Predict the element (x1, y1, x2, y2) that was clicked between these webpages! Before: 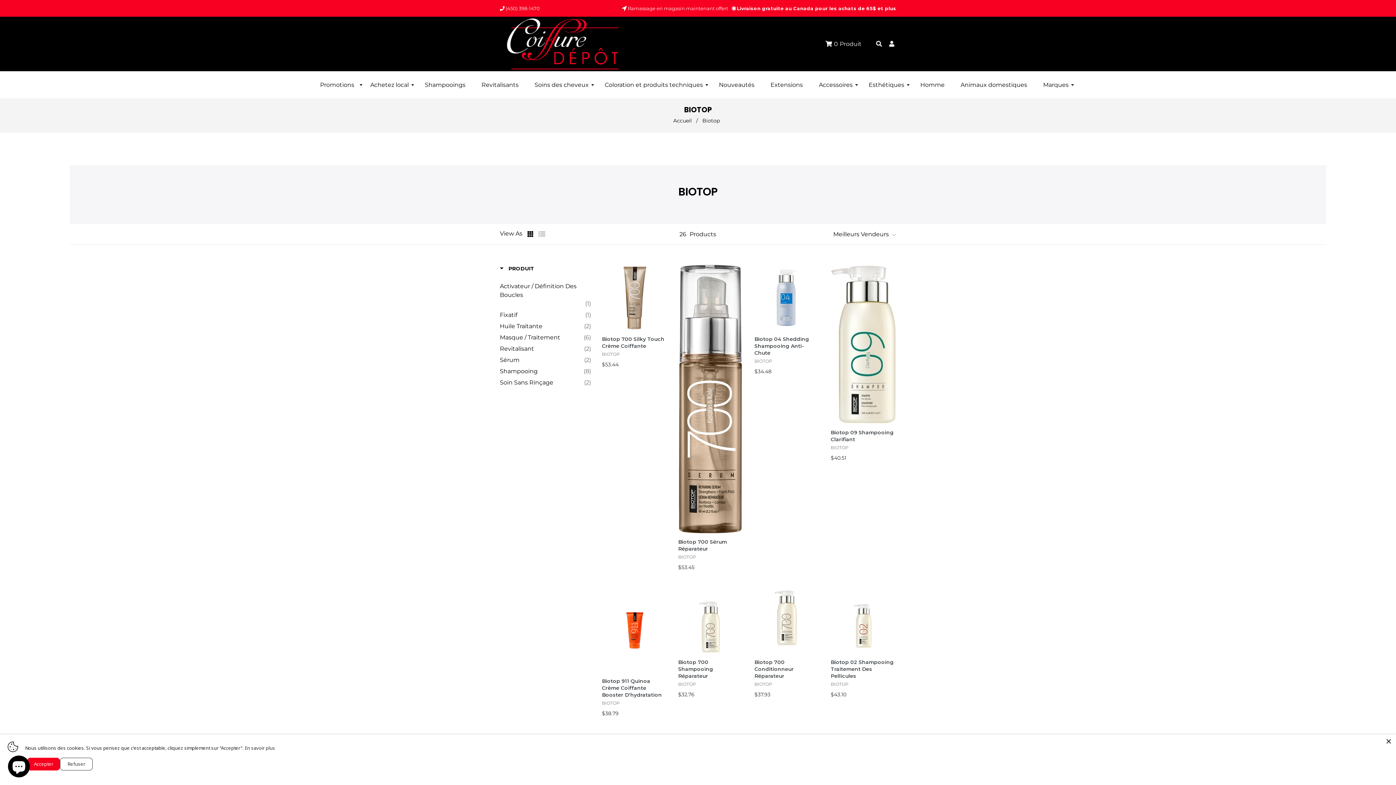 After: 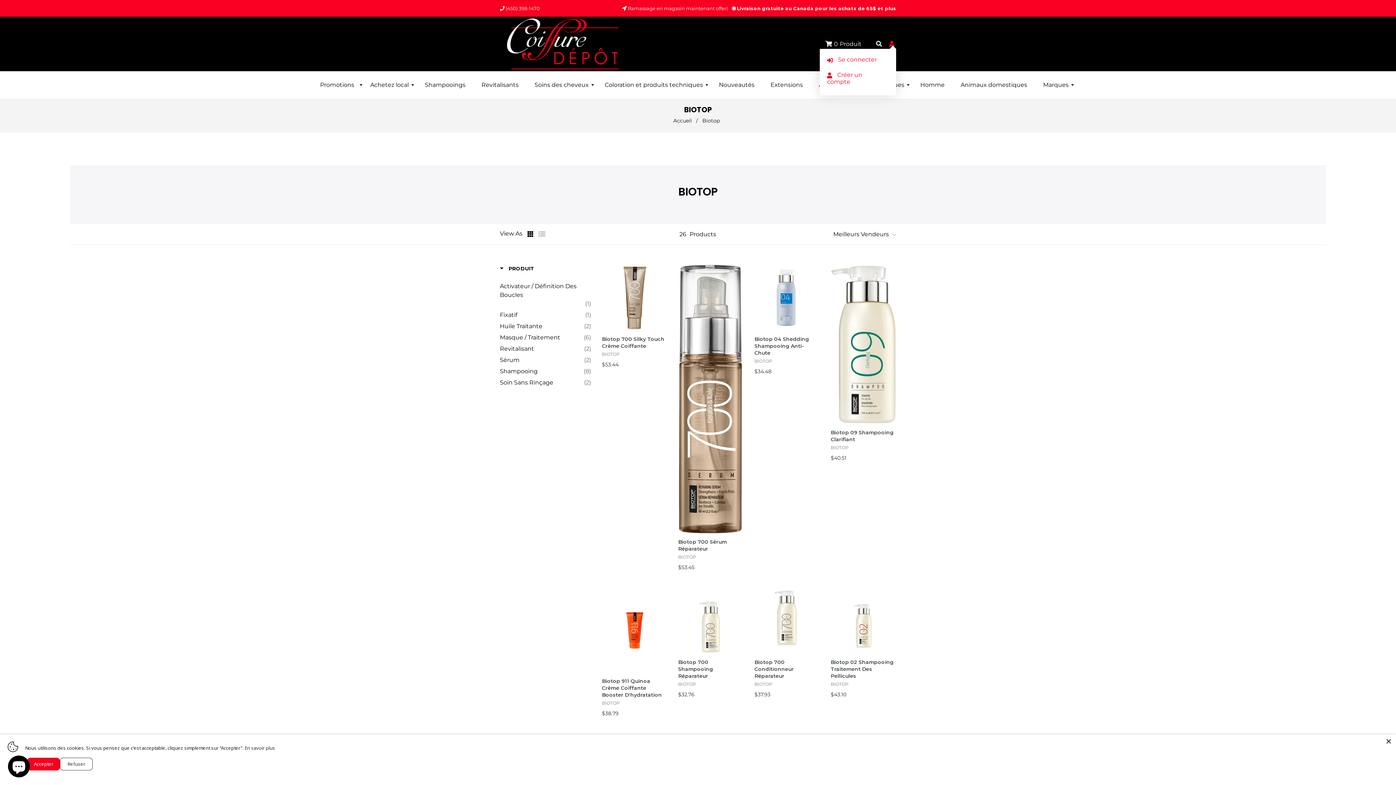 Action: bbox: (889, 39, 896, 48)